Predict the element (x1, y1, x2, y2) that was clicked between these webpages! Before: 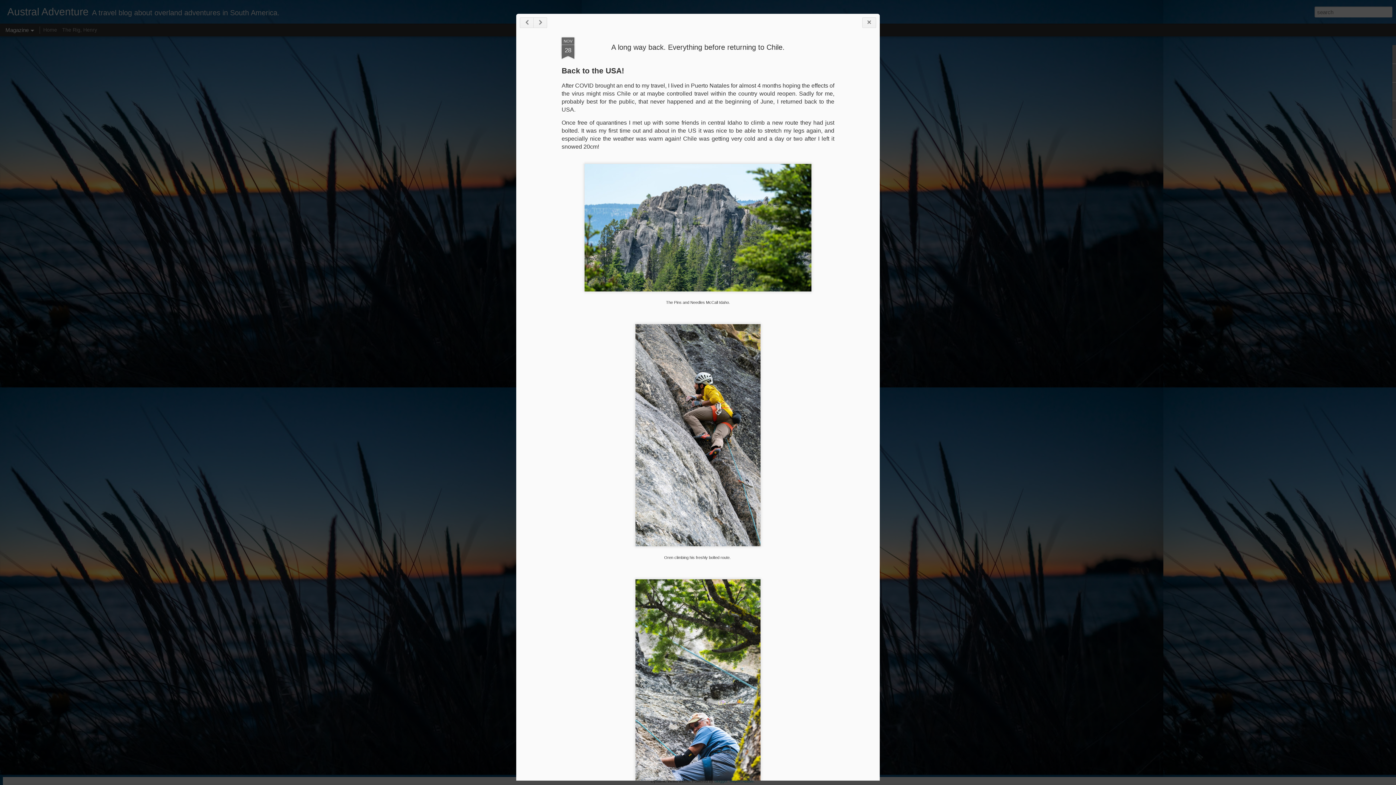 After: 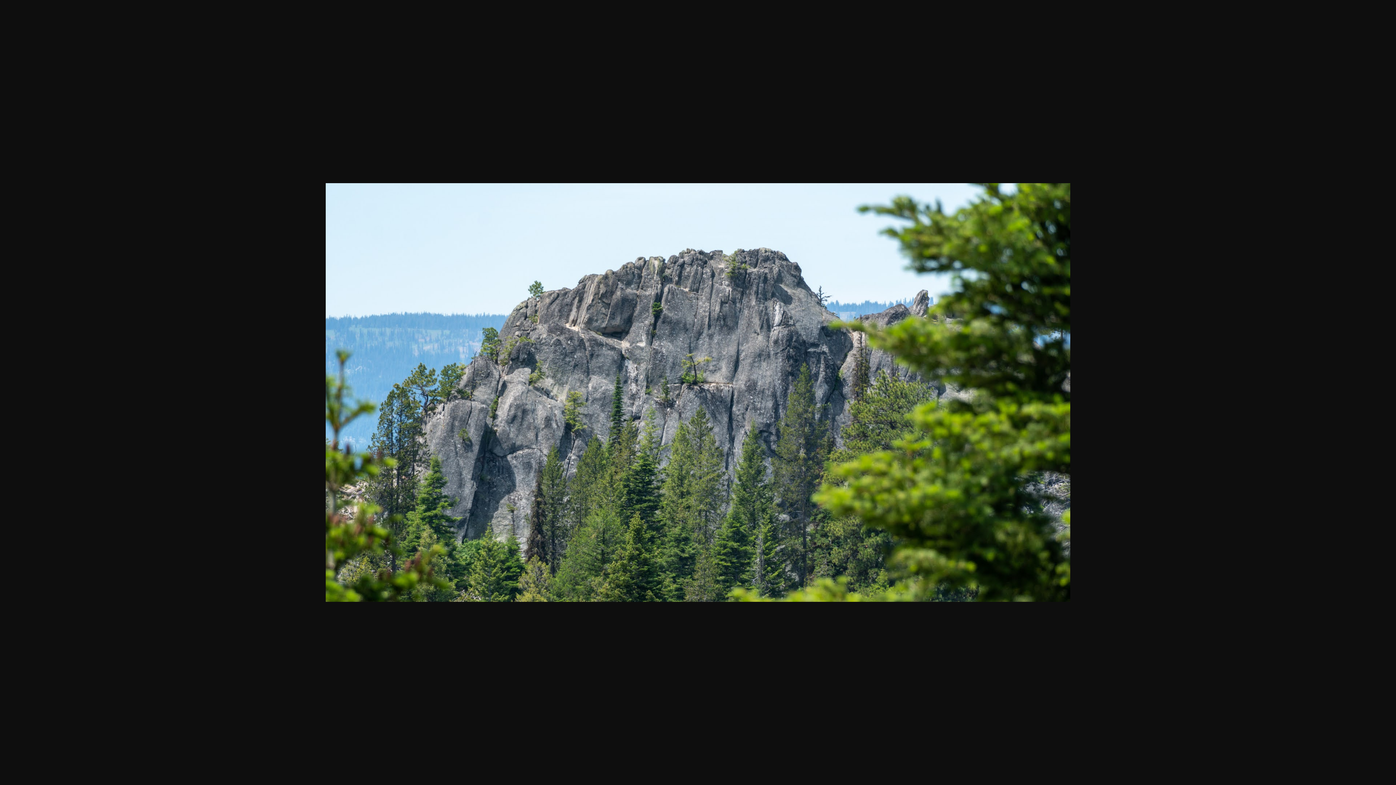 Action: bbox: (581, 293, 814, 299)